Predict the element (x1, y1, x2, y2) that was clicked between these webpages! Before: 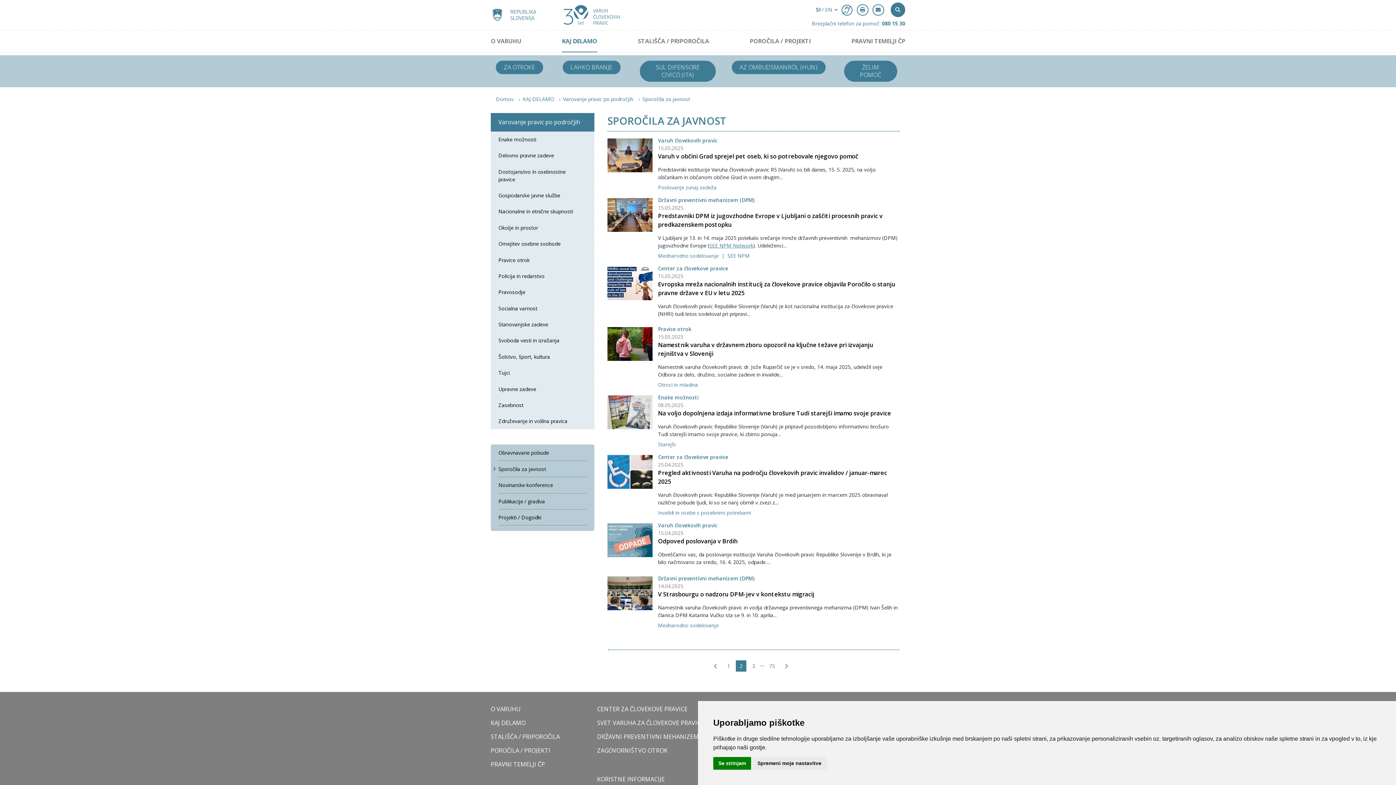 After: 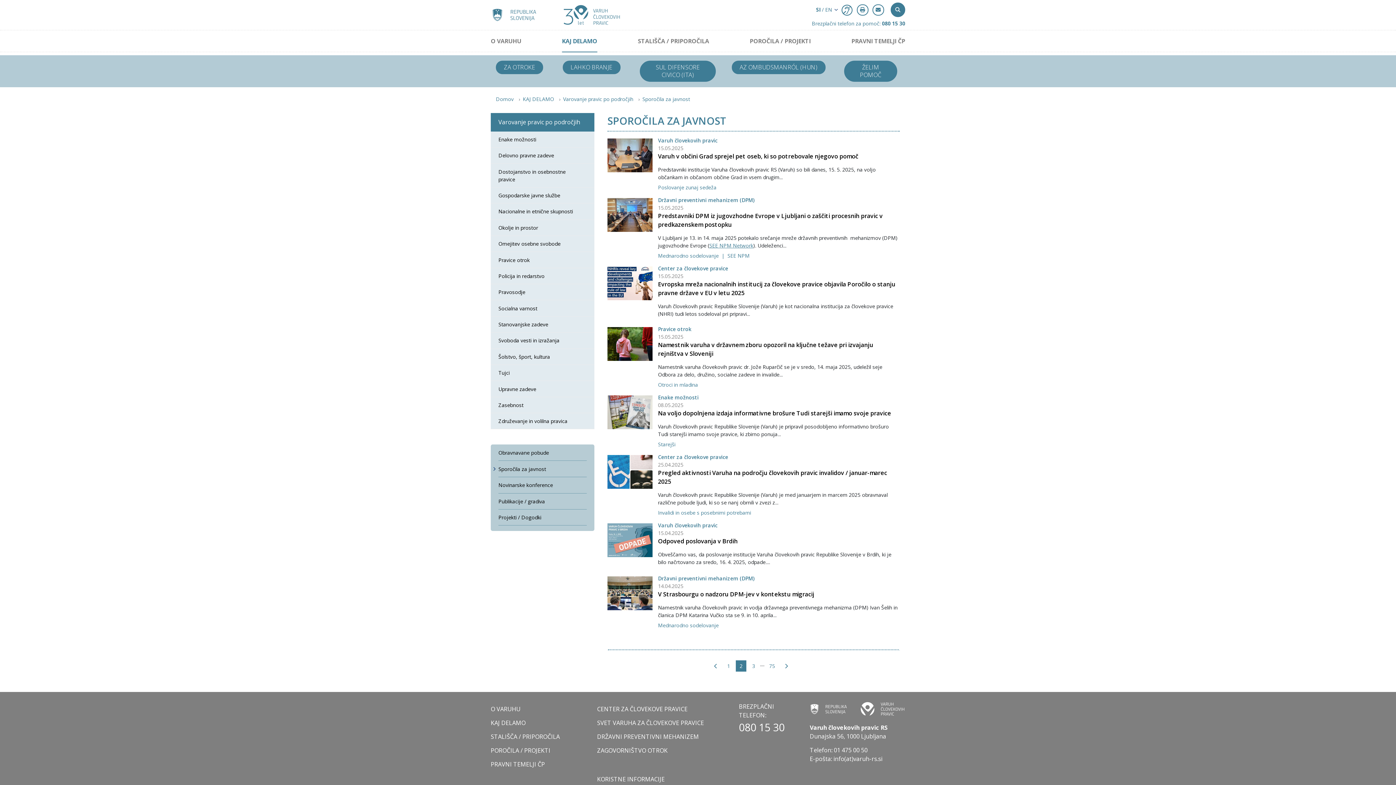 Action: label: Se strinjam bbox: (713, 757, 751, 770)